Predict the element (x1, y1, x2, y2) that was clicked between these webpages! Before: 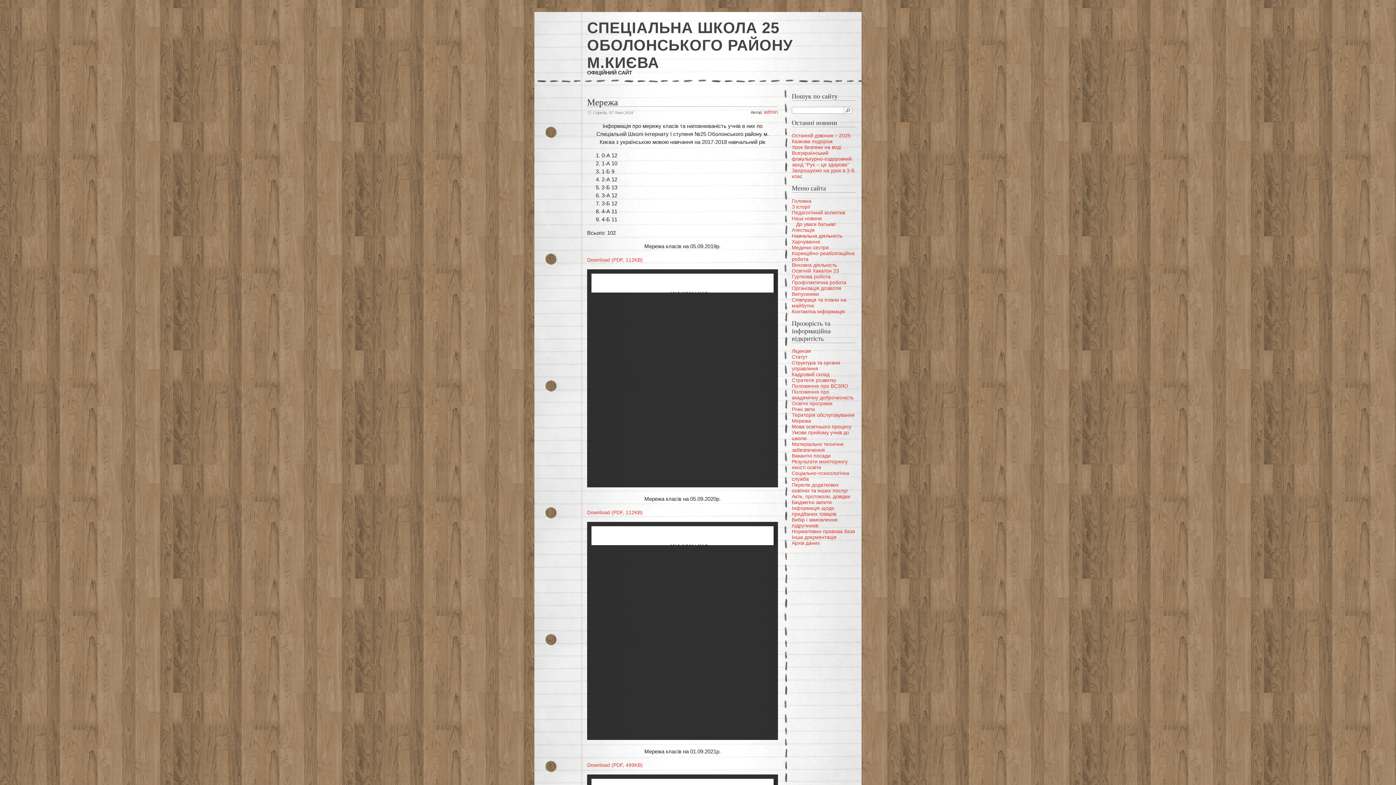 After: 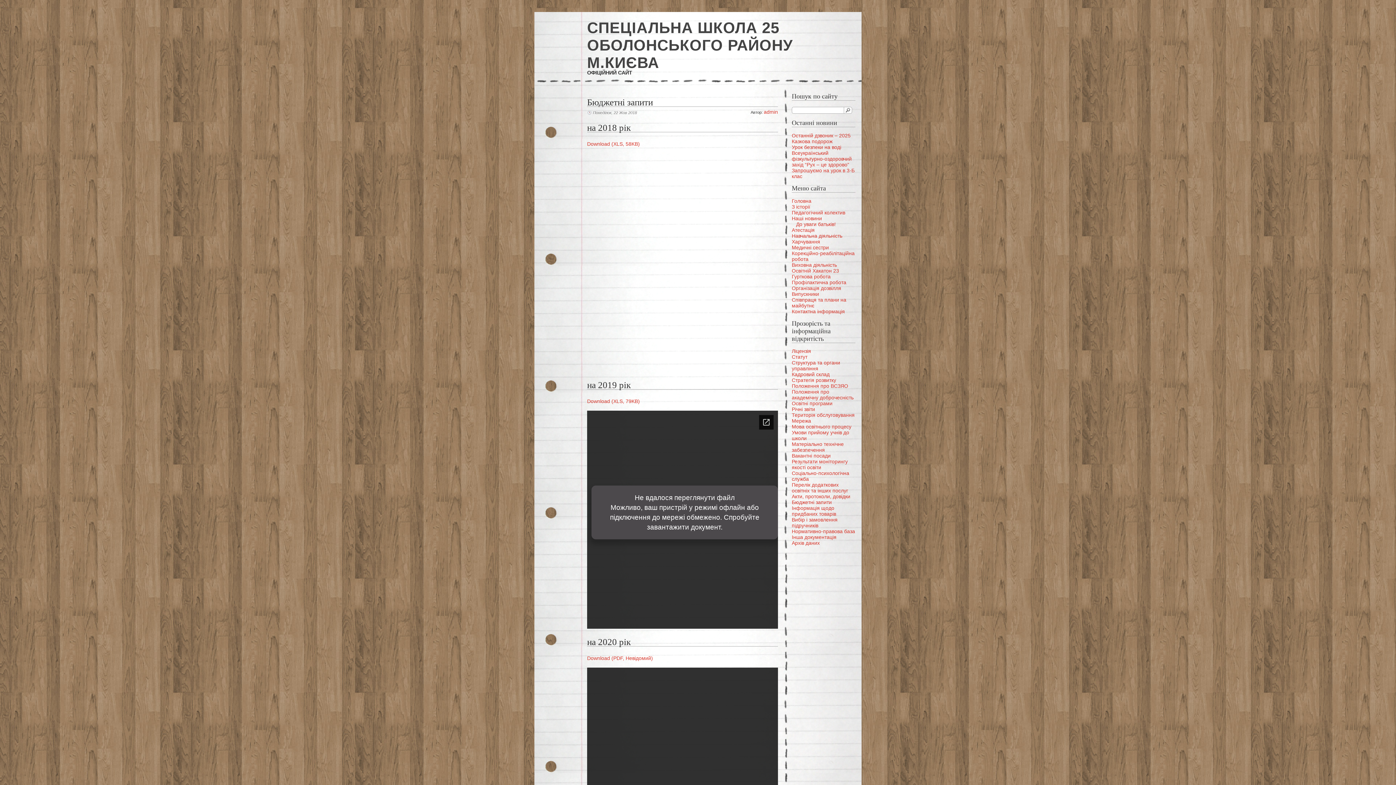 Action: bbox: (792, 499, 832, 505) label: Бюджетні запити